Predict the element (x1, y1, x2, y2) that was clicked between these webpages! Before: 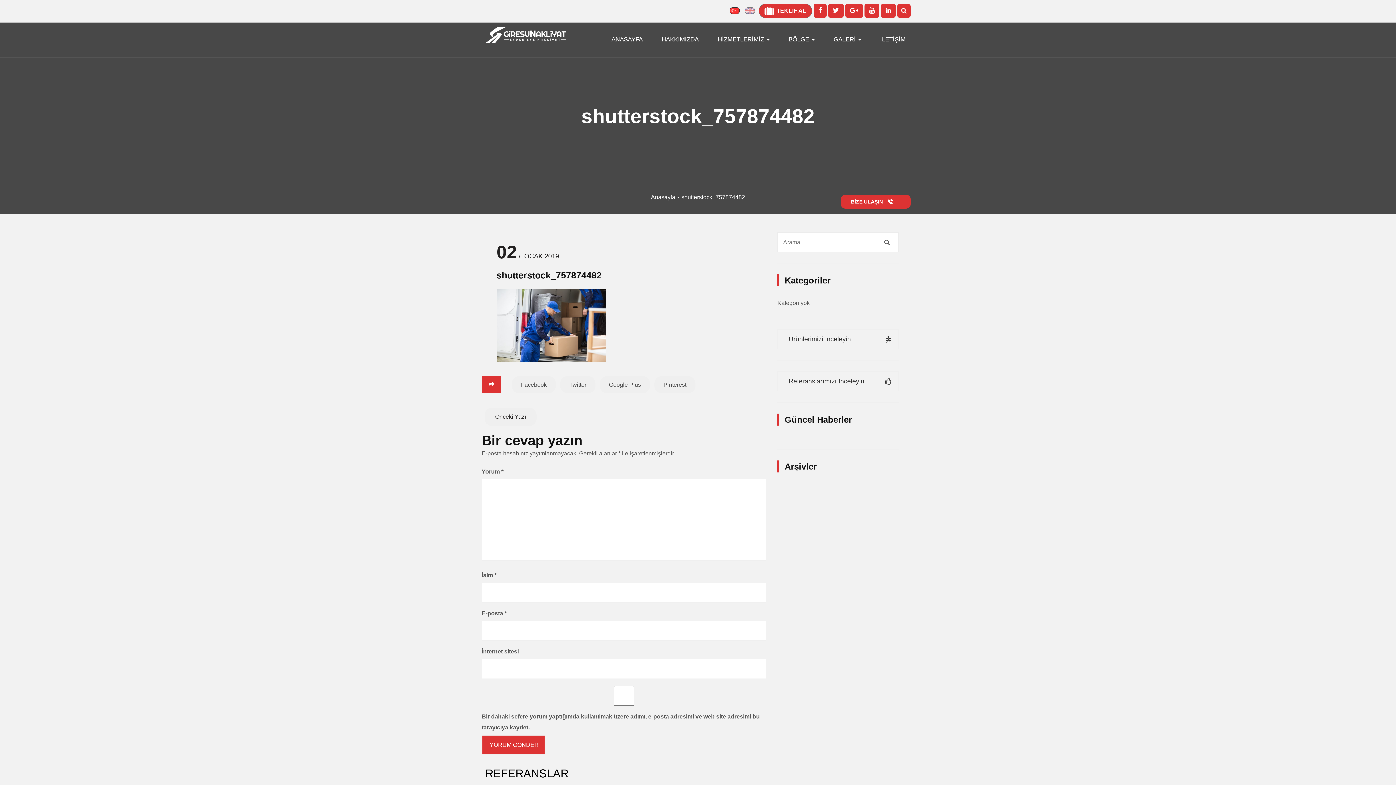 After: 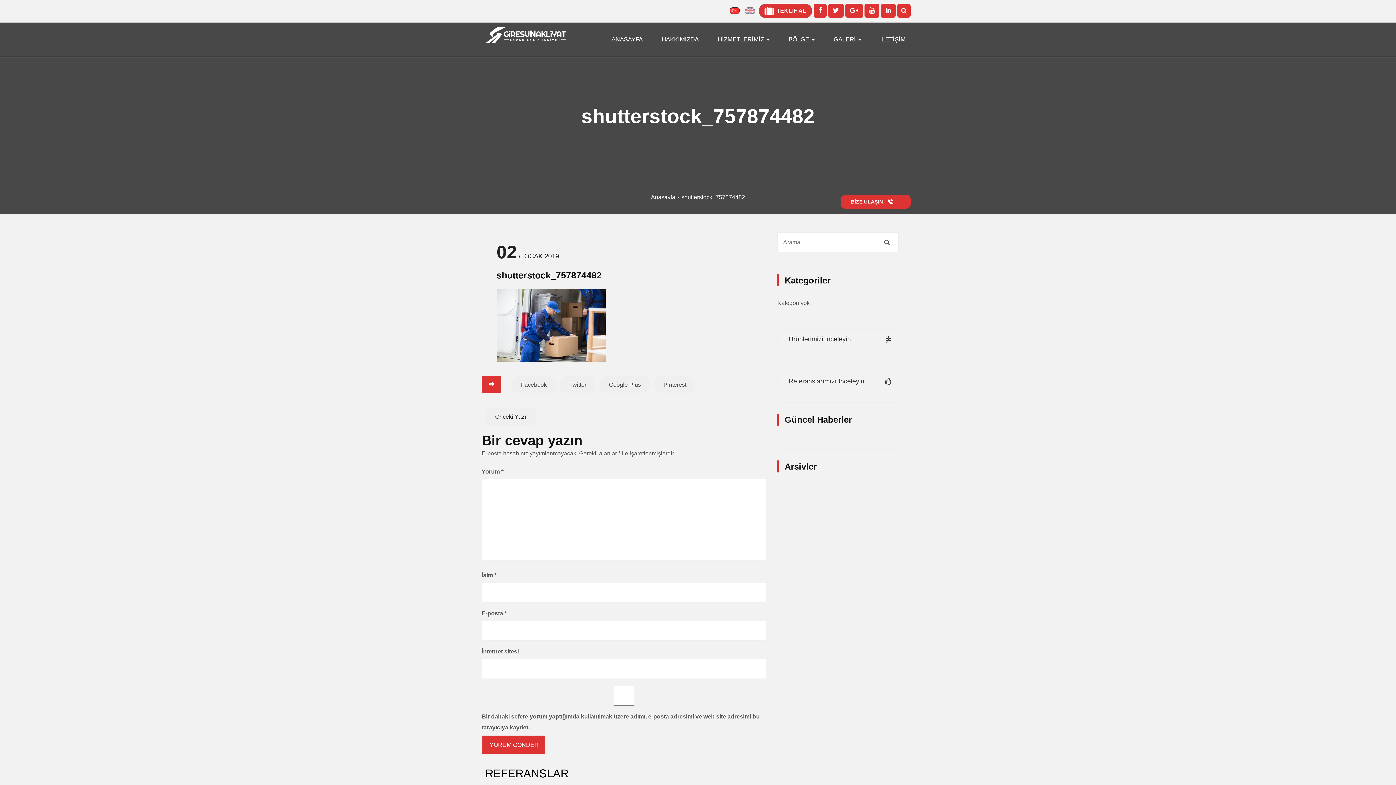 Action: bbox: (869, 3, 874, 17)